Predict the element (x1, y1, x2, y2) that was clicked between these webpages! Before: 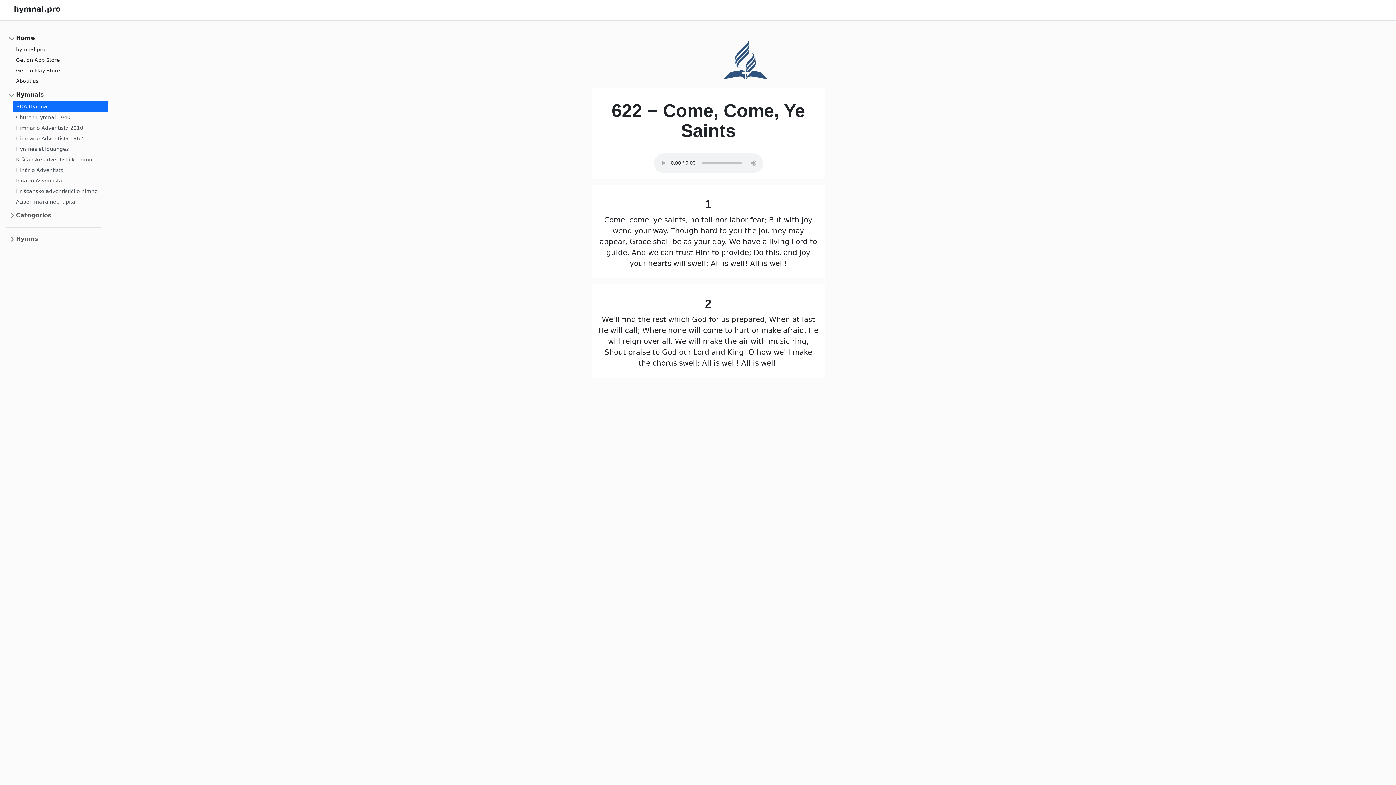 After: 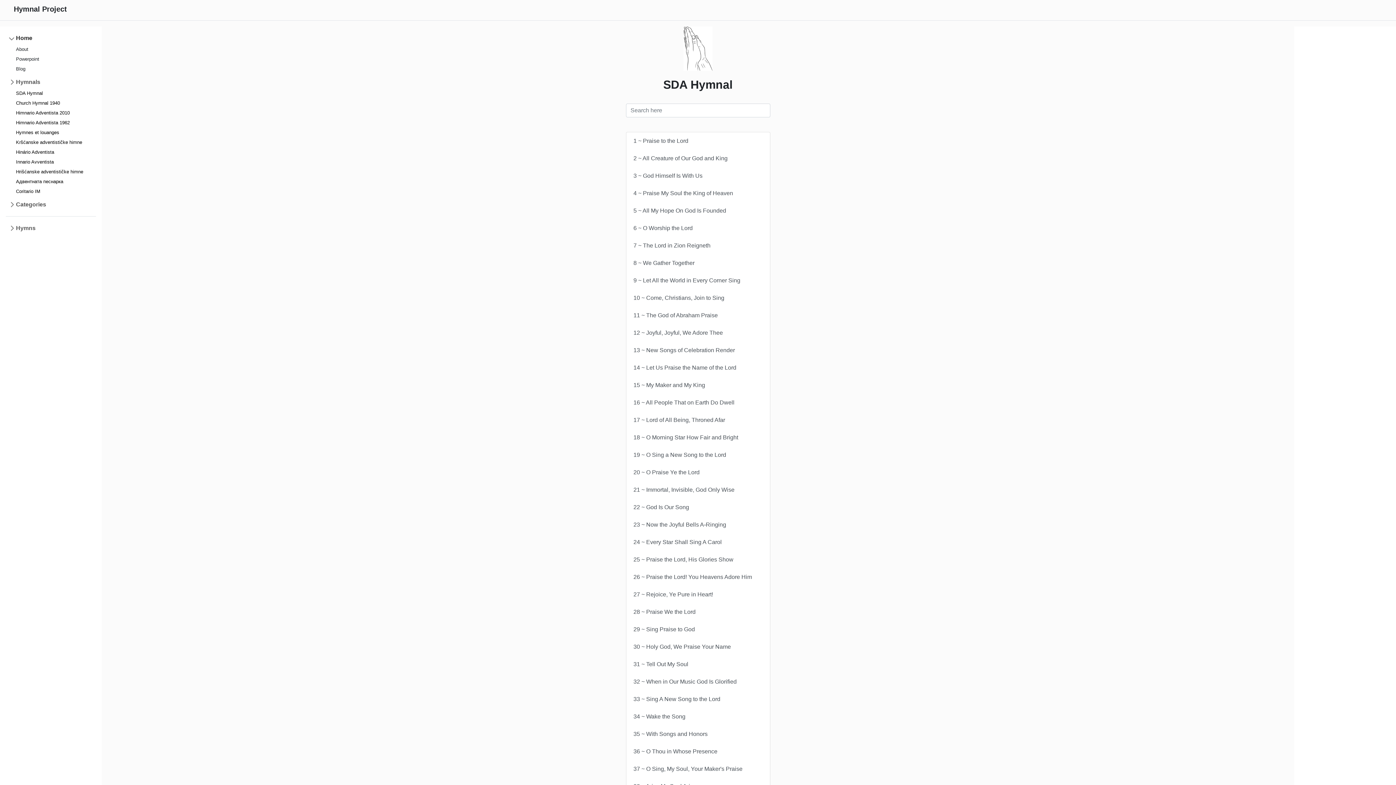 Action: bbox: (13, 101, 108, 112) label: SDA Hymnal